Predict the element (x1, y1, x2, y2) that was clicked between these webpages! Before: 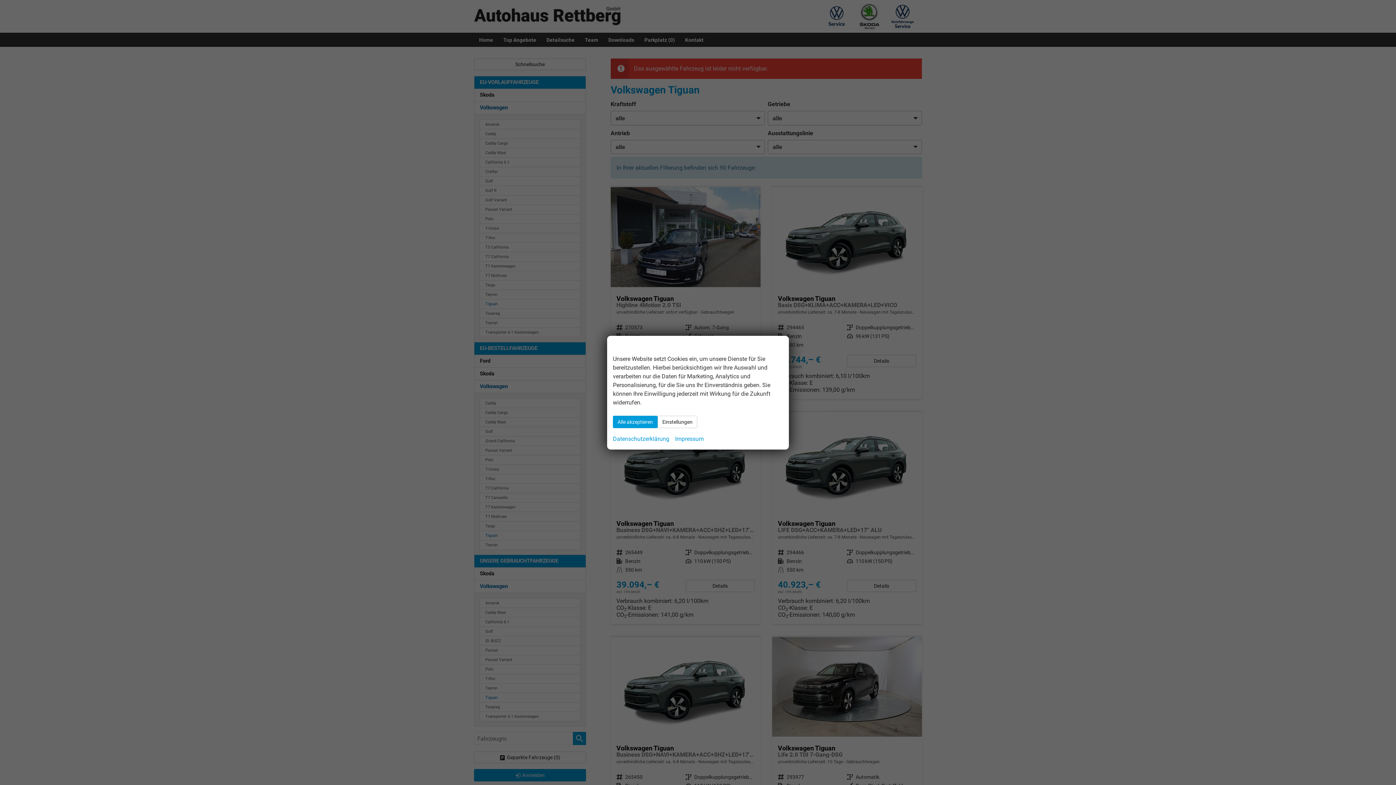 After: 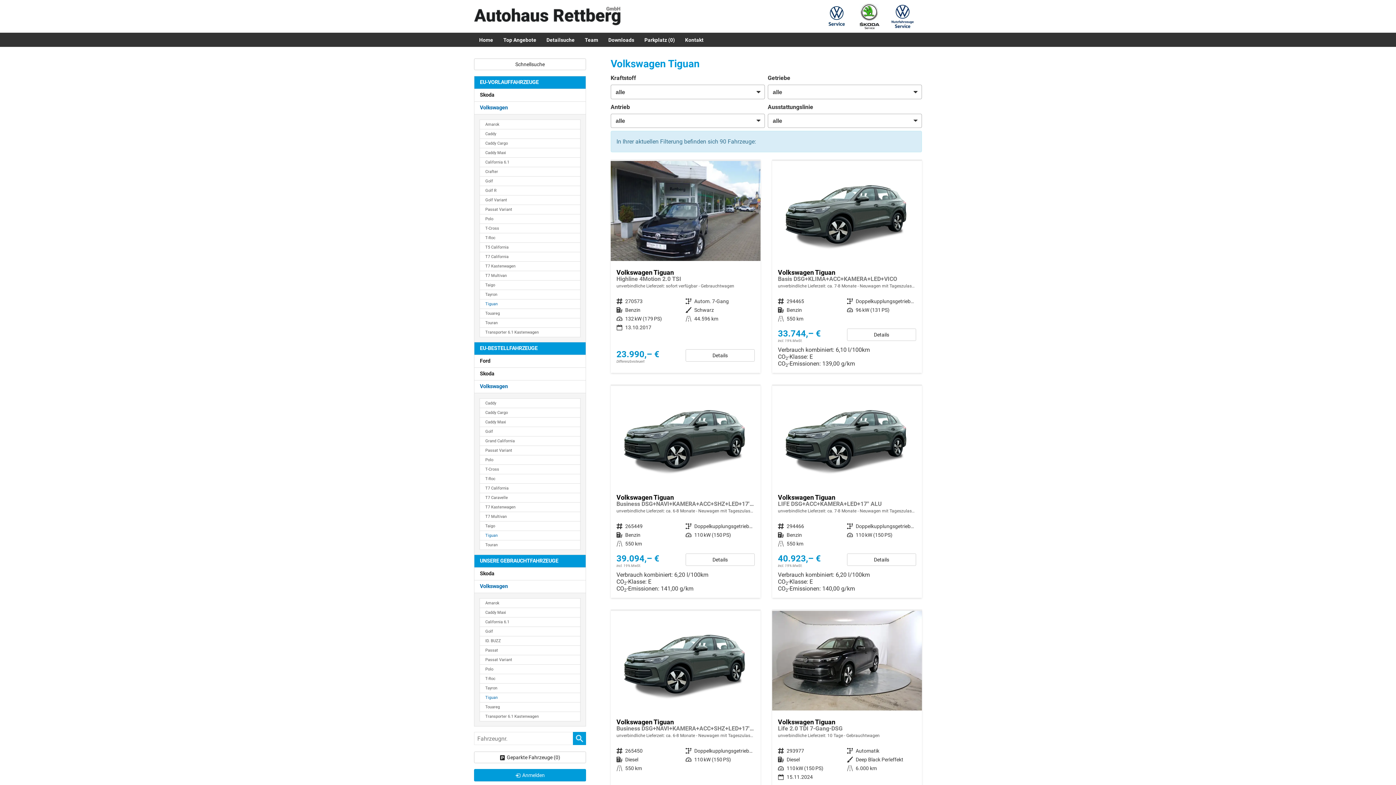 Action: label: Alle akzeptieren bbox: (613, 415, 657, 428)